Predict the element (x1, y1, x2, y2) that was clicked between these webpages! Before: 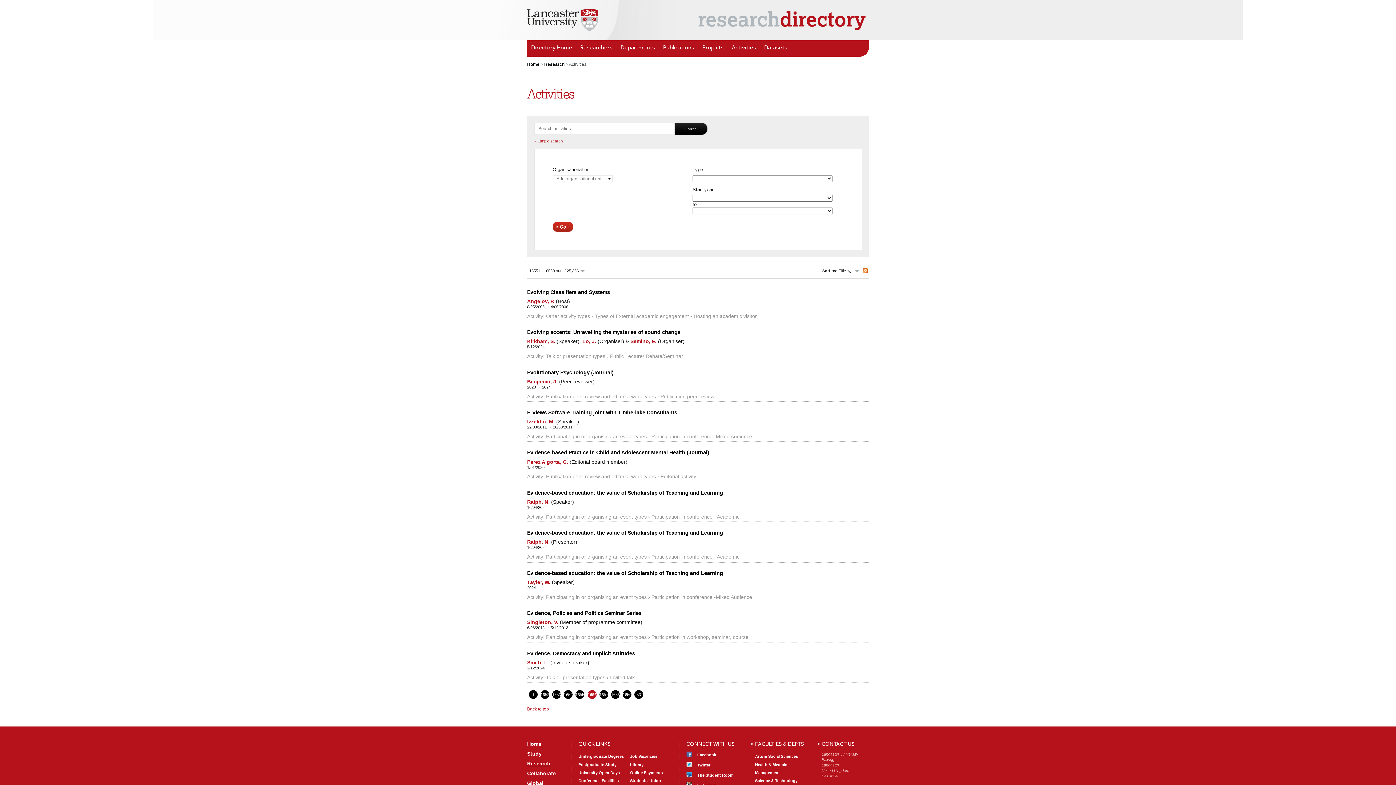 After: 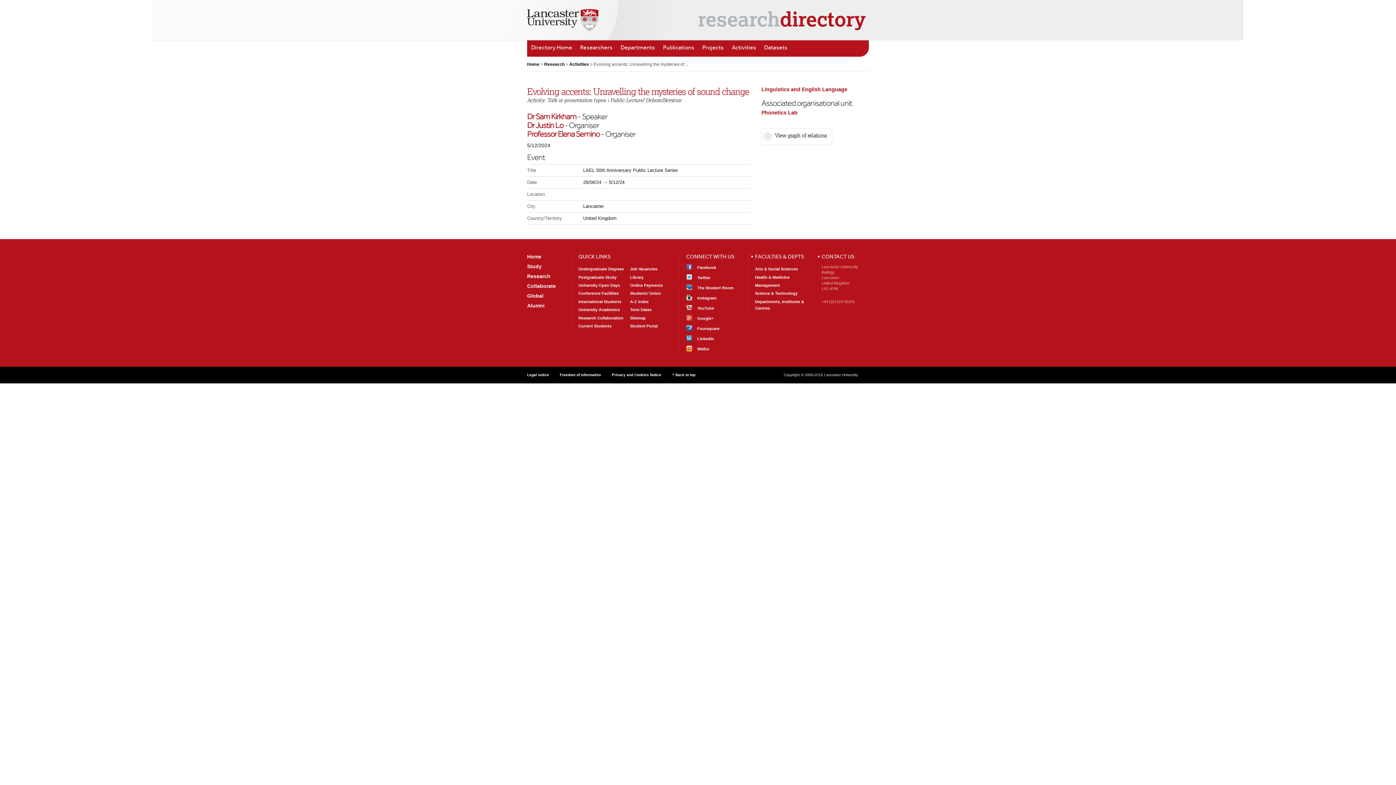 Action: bbox: (527, 329, 680, 335) label: Evolving accents: Unravelling the mysteries of sound change